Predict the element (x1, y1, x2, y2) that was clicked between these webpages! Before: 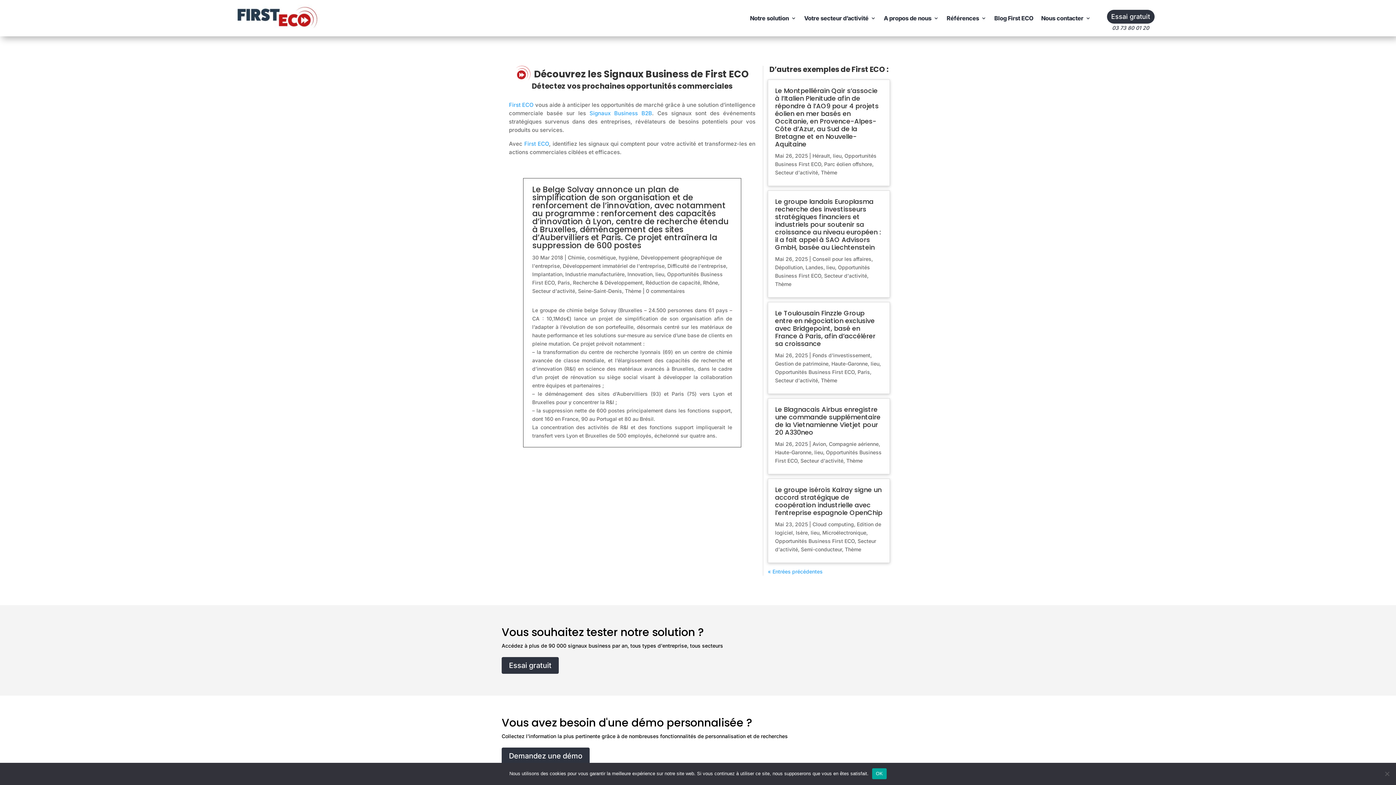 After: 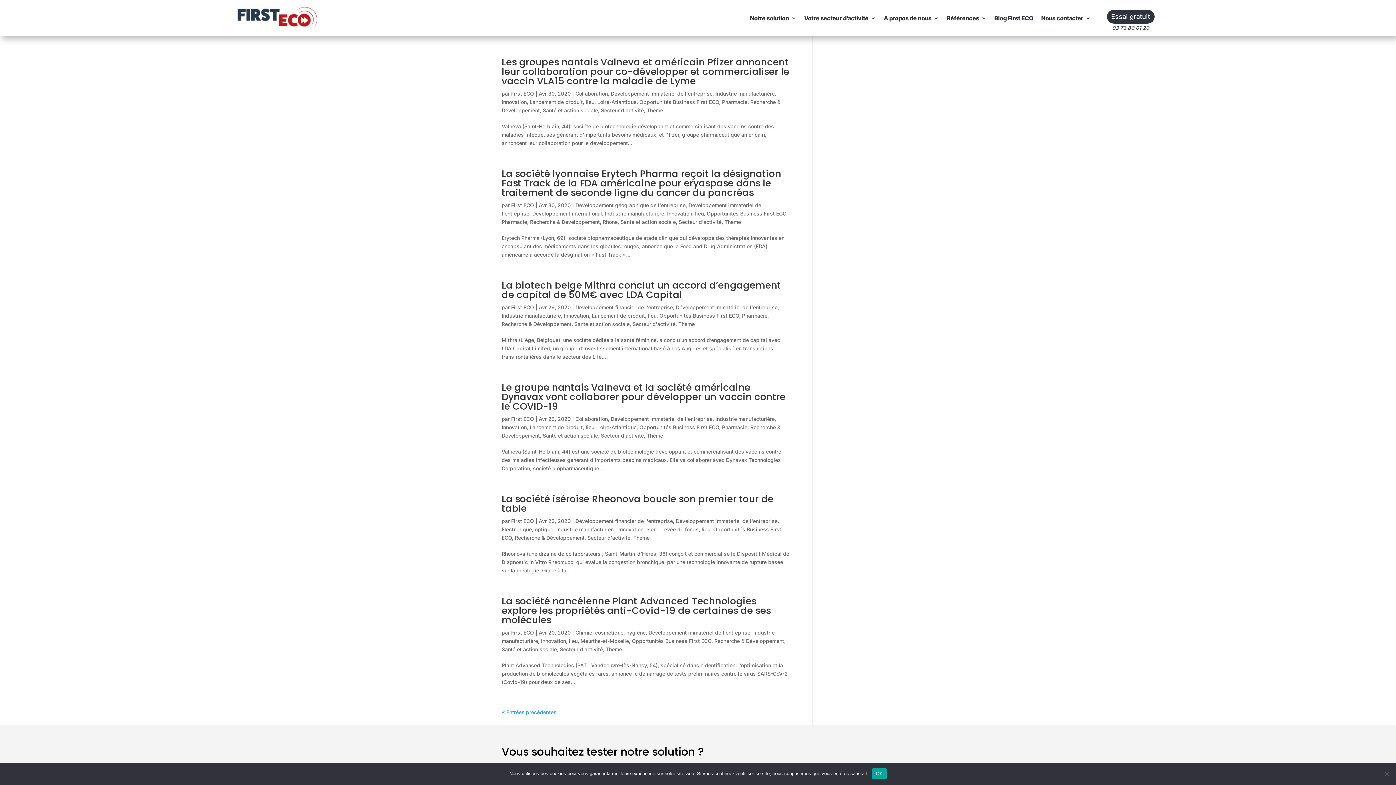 Action: bbox: (573, 279, 642, 285) label: Recherche & Développement